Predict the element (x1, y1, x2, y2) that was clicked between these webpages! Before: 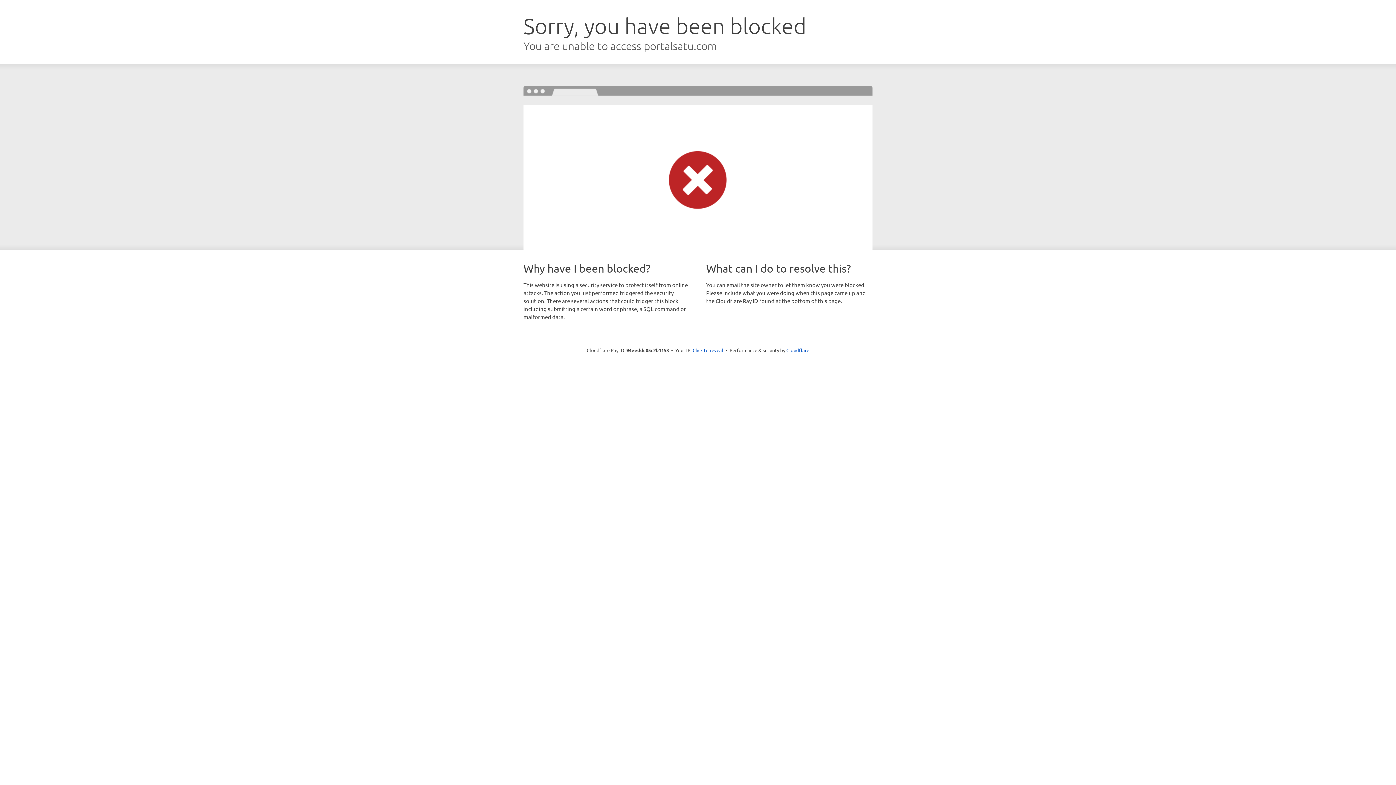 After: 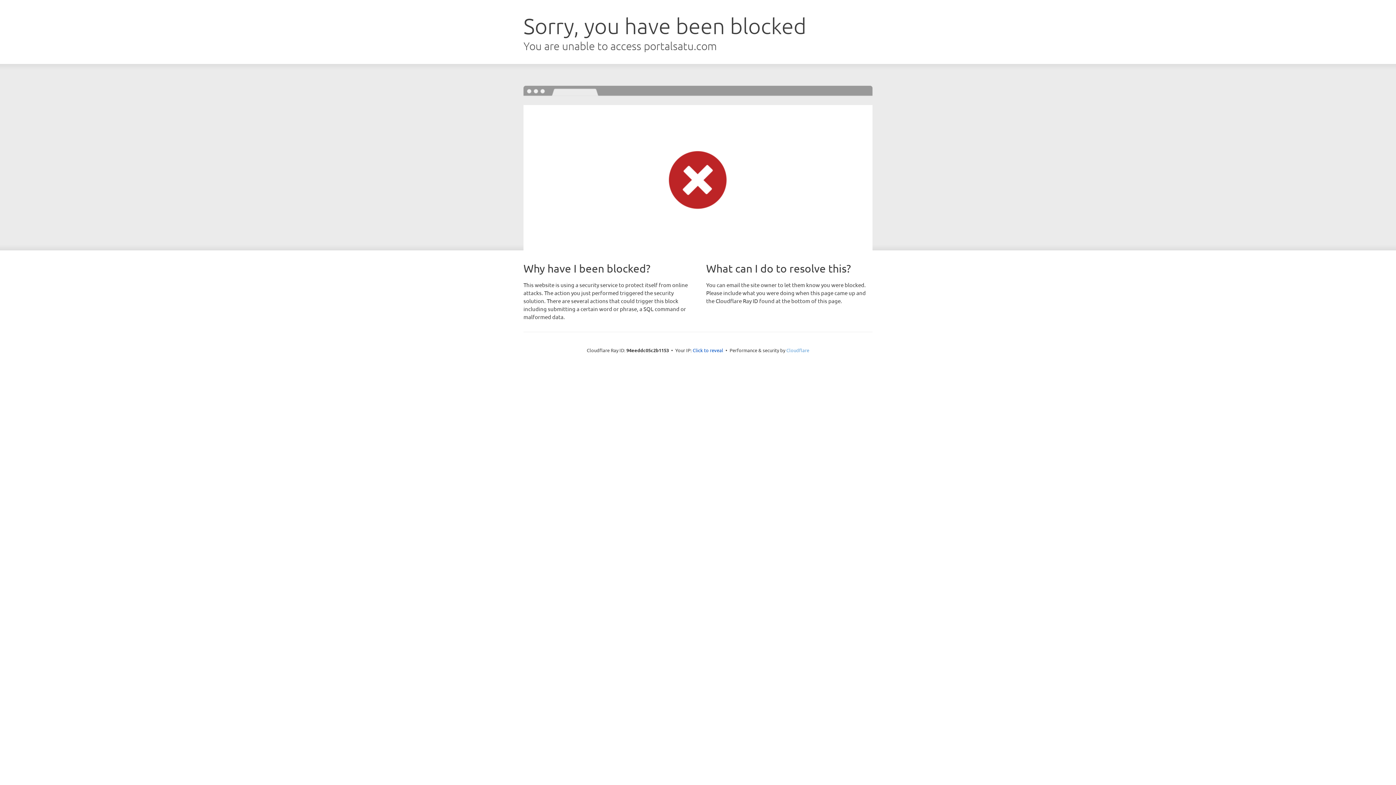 Action: label: Cloudflare bbox: (786, 347, 809, 353)